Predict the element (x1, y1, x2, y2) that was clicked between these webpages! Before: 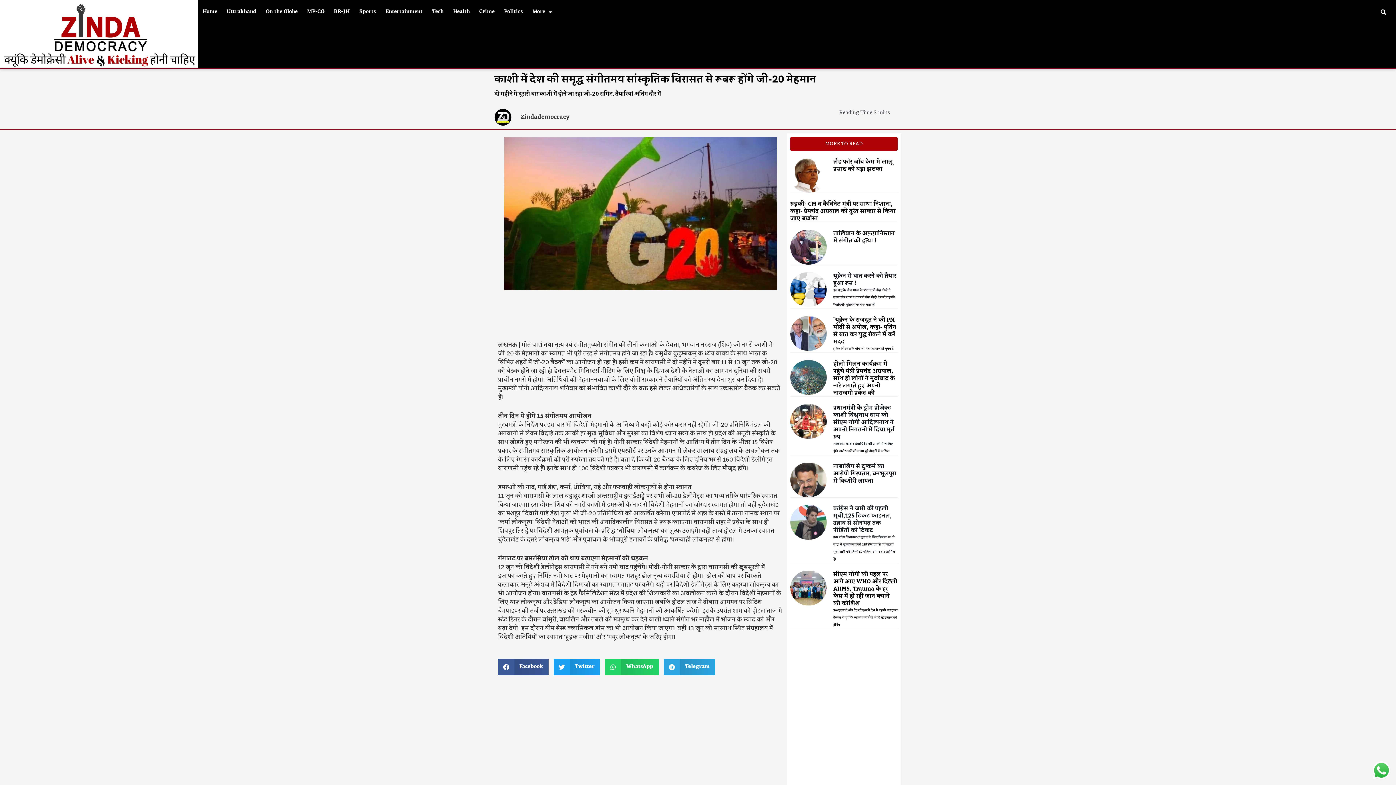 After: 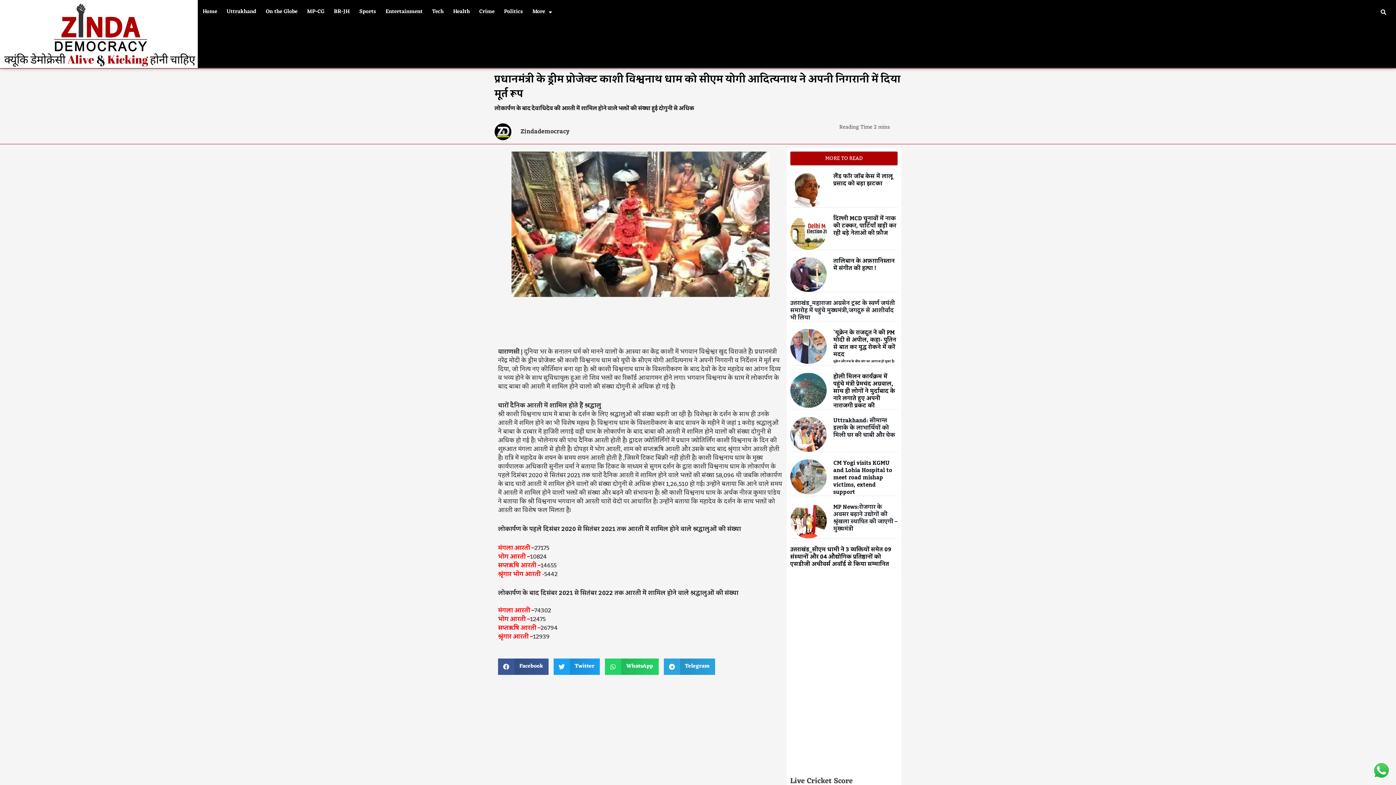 Action: label: प्रधानमंत्री के ड्रीम प्रोजेक्ट काशी विश्वनाथ धाम को सीएम योगी आदित्यनाथ ने अपनी निगरानी में दिया मूर्त रूप
लोकार्पण के बाद देवाधिदेव की आरती में शामिल होने वाले भक्तों की संख्या हुई दोगुनी से अधिक bbox: (833, 402, 897, 455)